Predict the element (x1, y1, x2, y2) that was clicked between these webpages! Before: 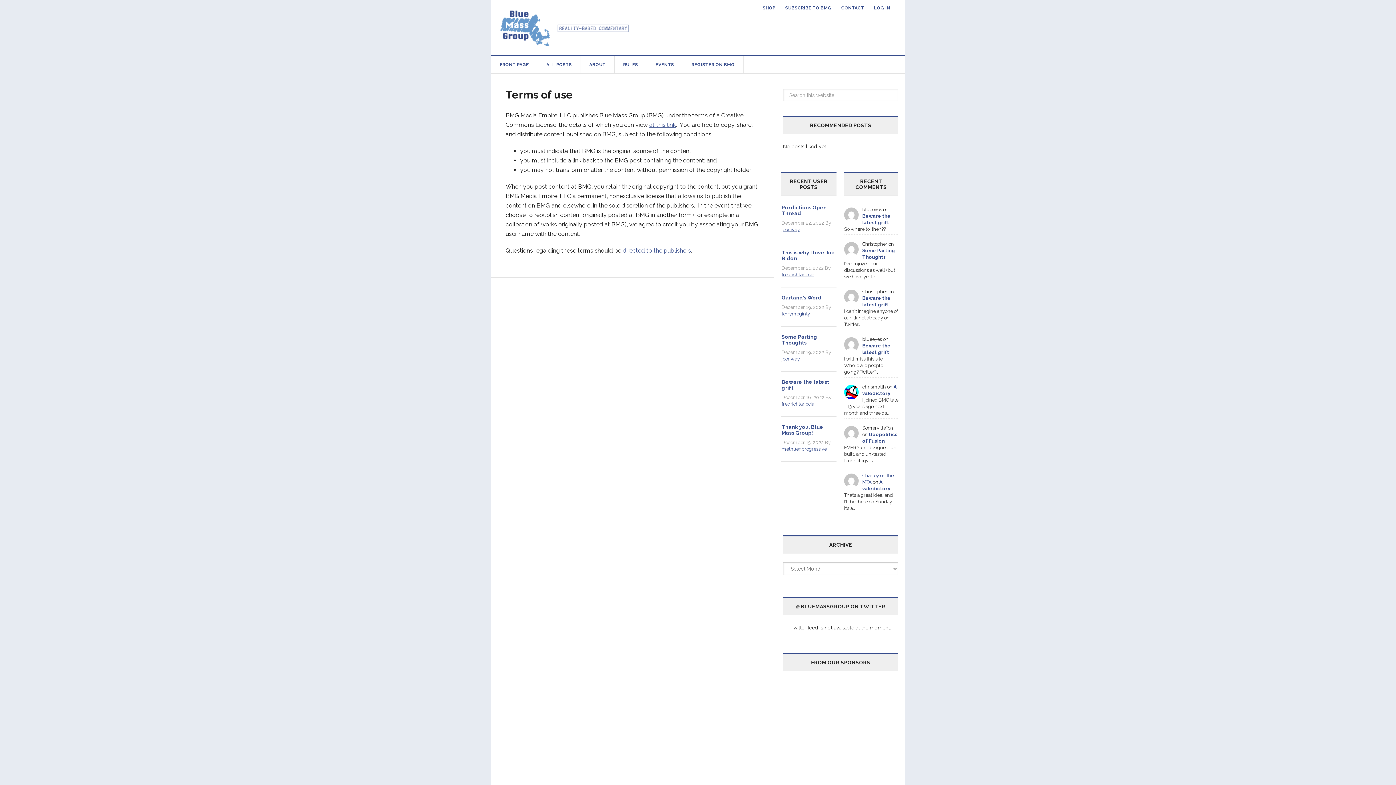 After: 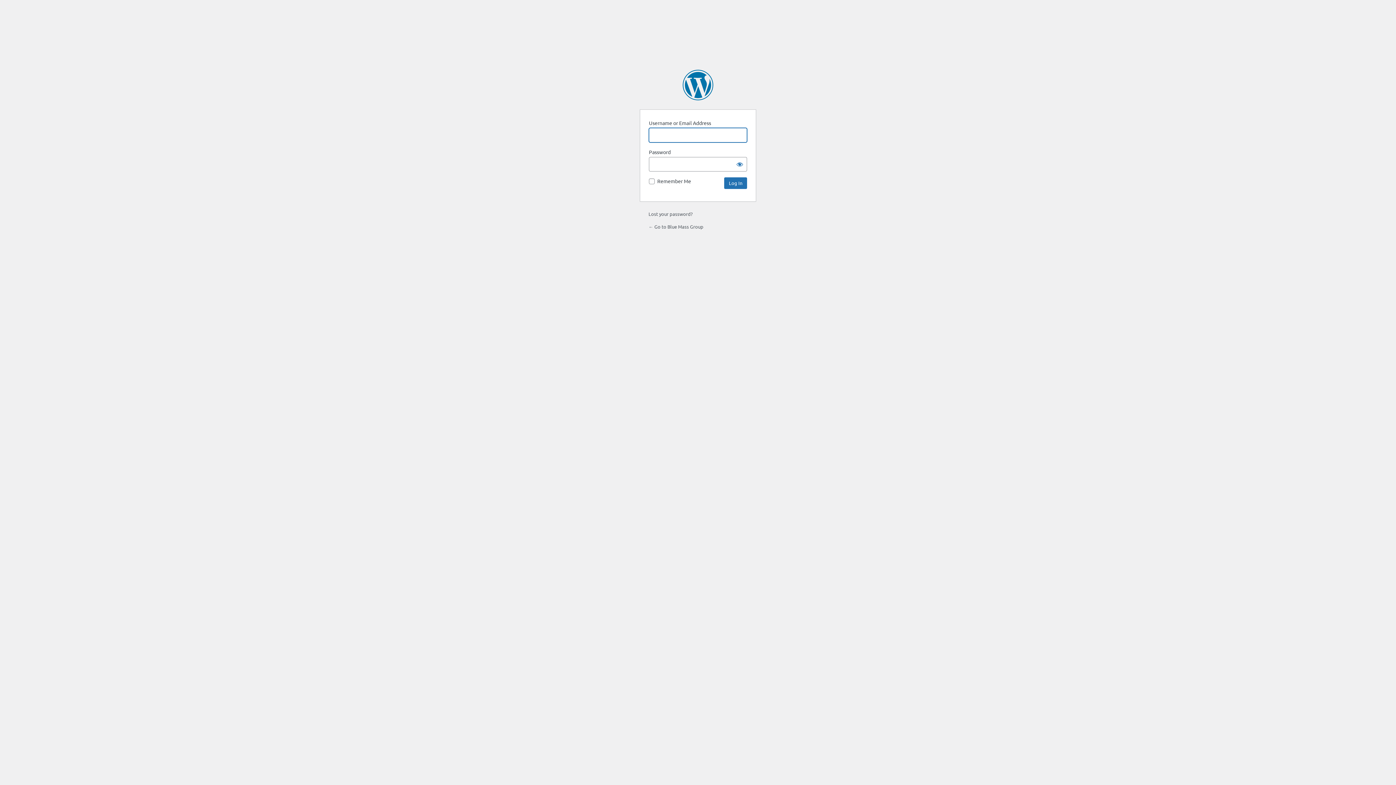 Action: bbox: (869, 0, 895, 15) label: LOG IN